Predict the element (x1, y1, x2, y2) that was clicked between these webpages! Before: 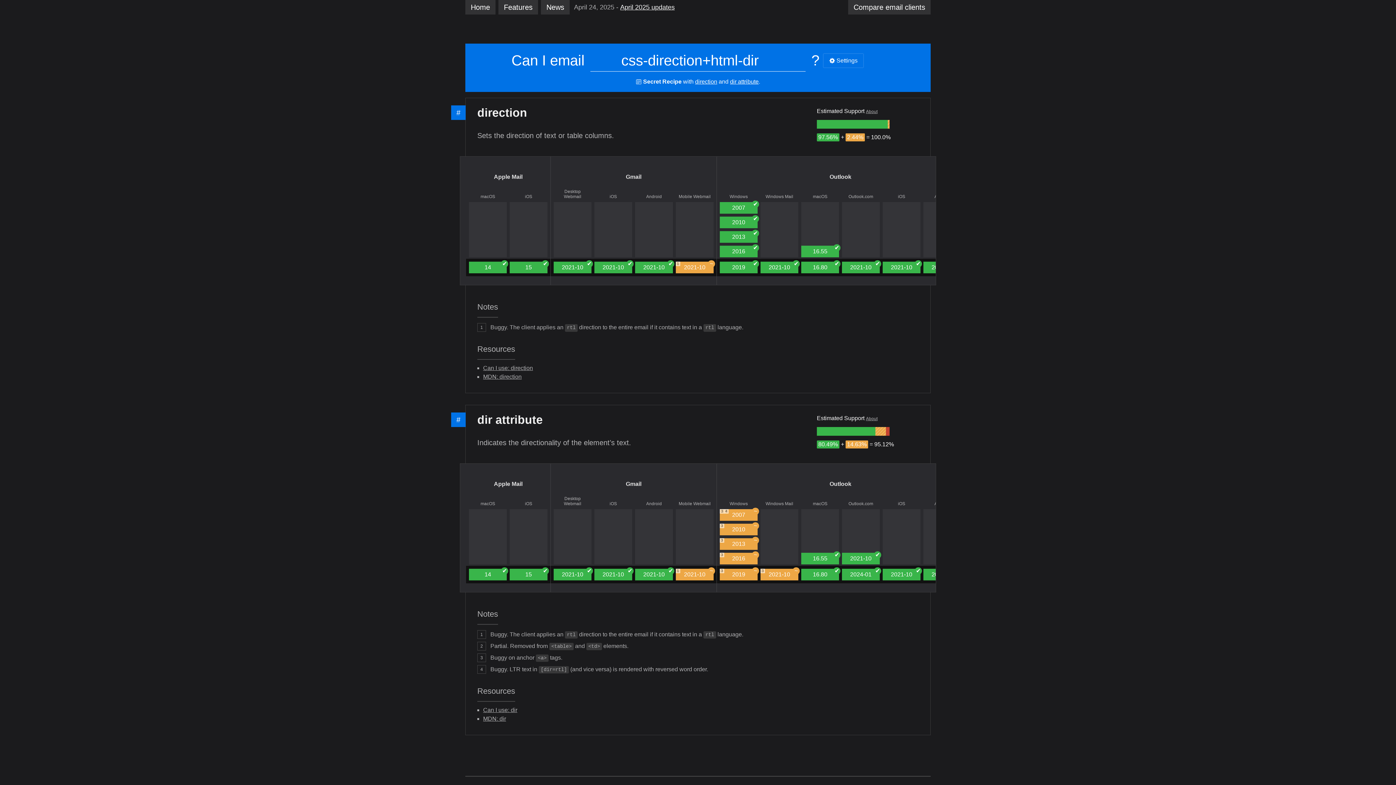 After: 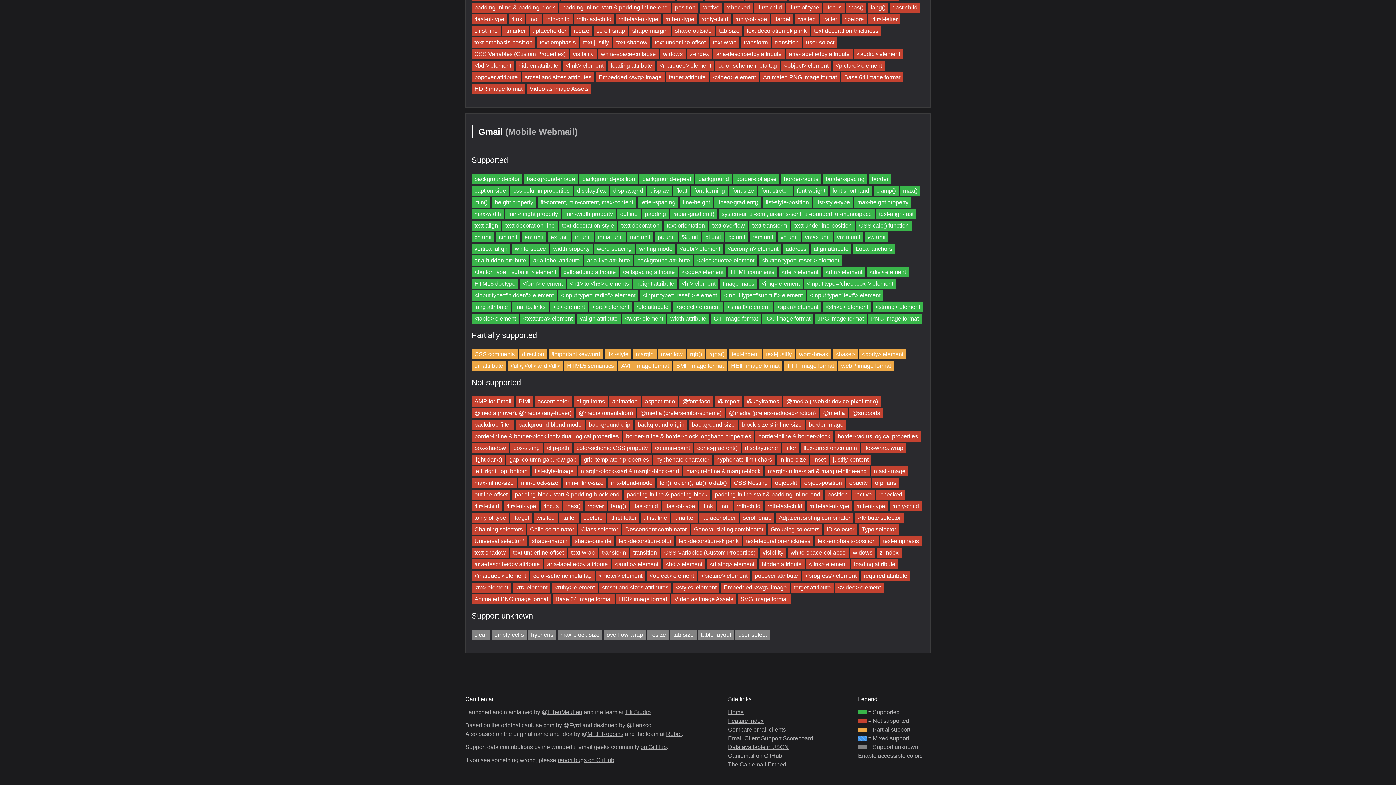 Action: label: Mobile Webmail bbox: (678, 194, 710, 199)